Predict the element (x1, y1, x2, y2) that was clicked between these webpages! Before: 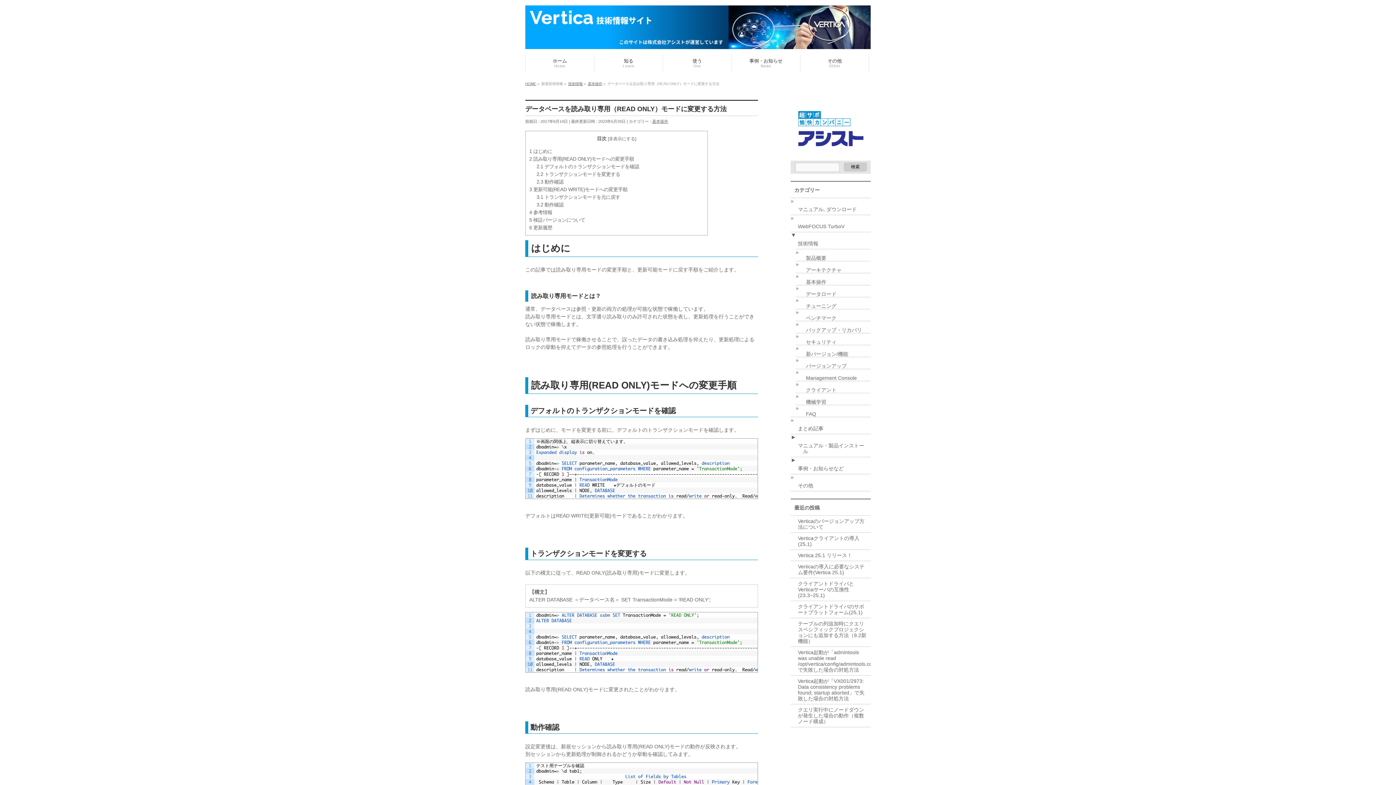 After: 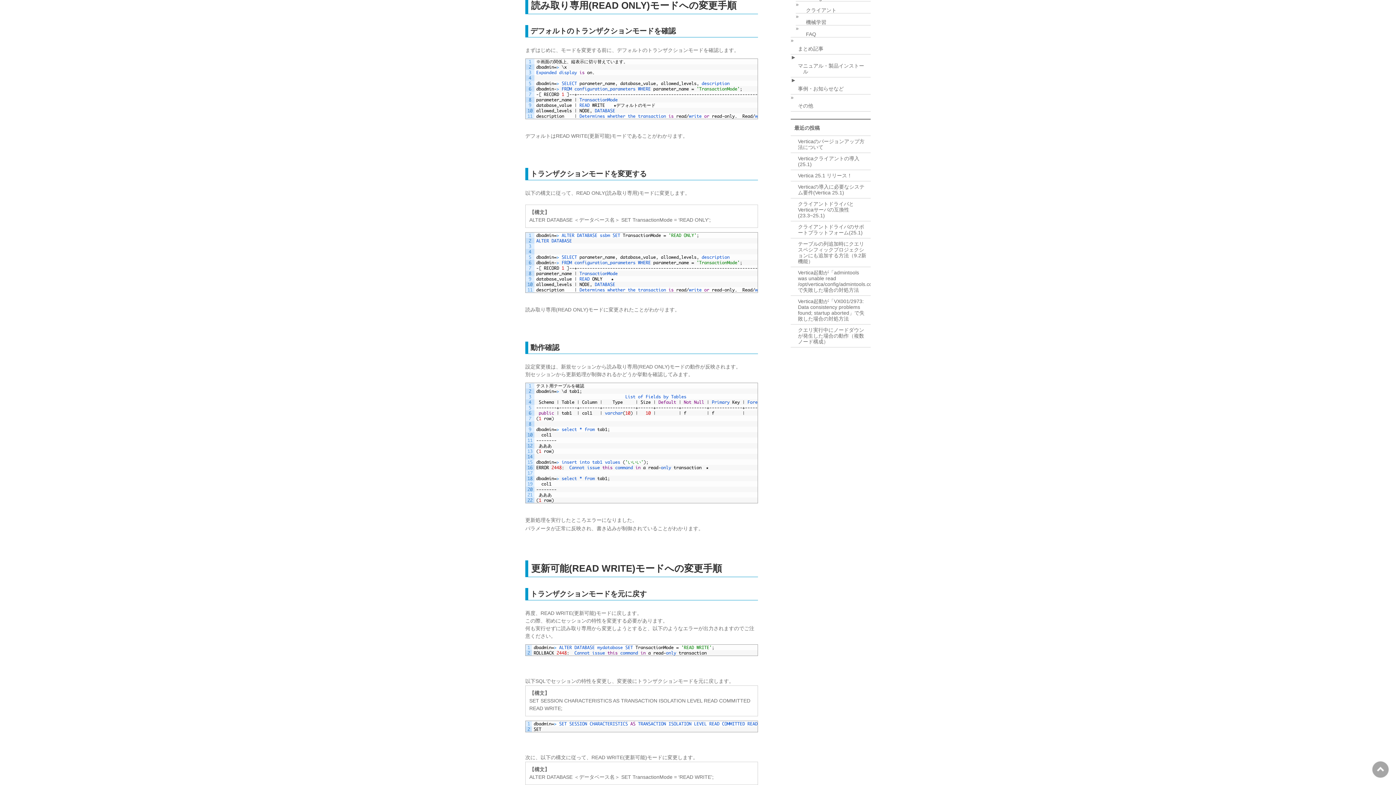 Action: bbox: (529, 156, 634, 161) label: 2 読み取り専用(READ ONLY)モードへの変更手順